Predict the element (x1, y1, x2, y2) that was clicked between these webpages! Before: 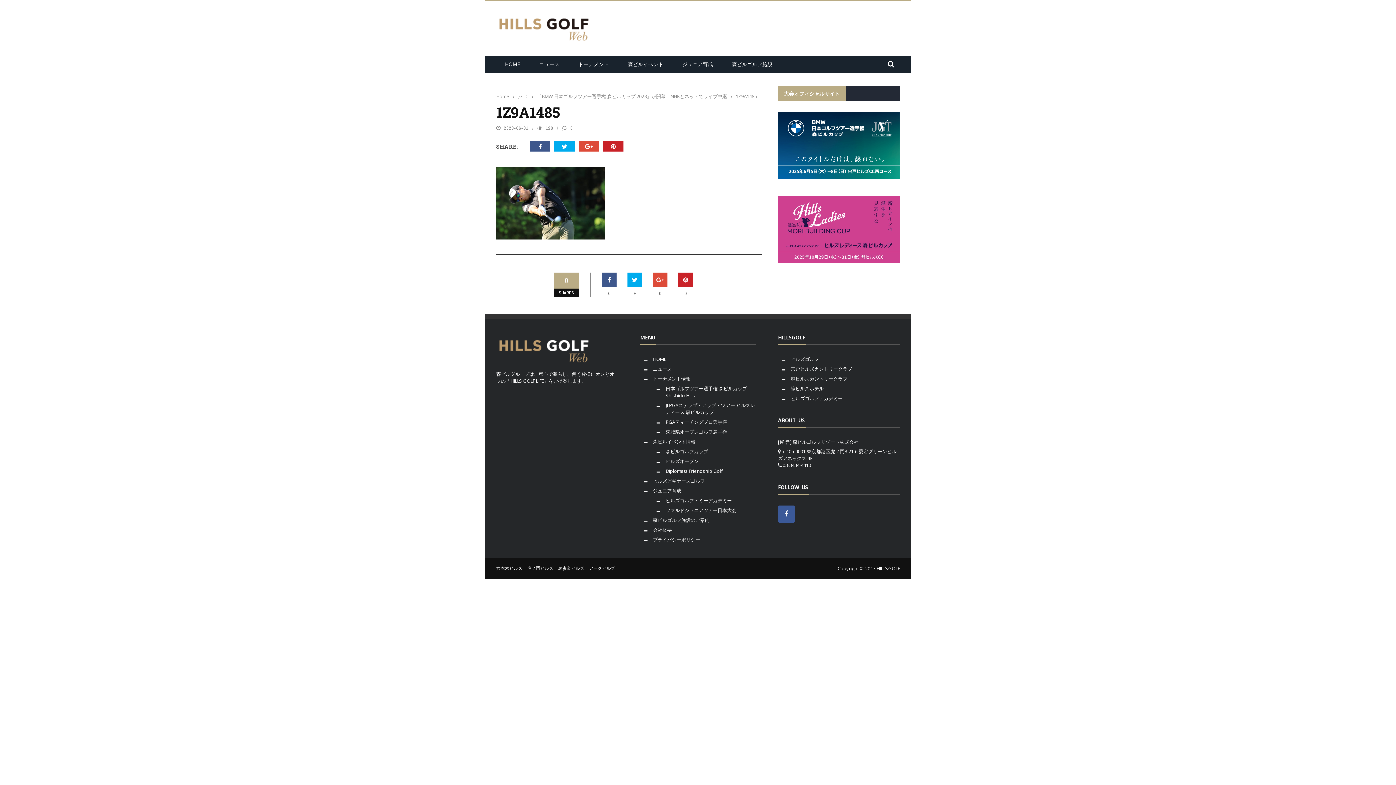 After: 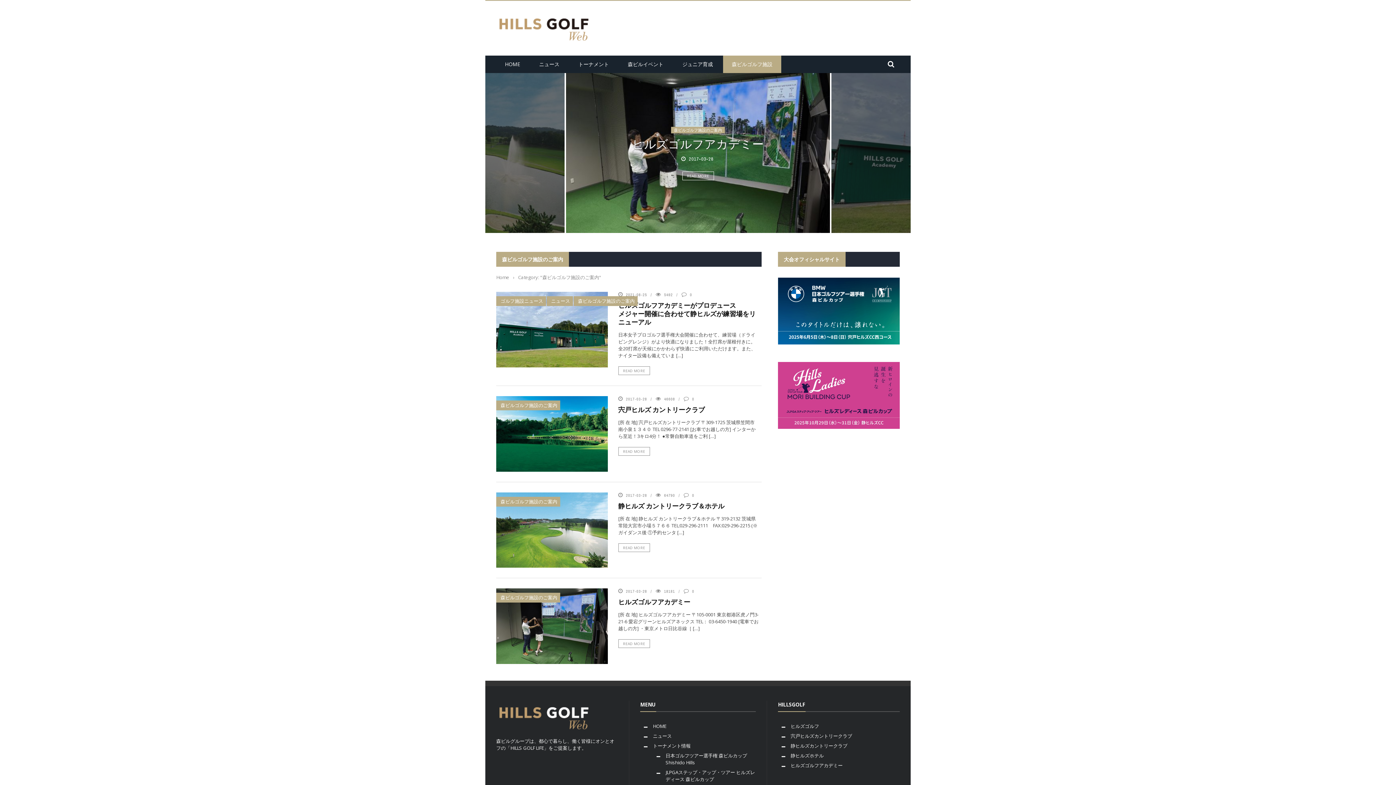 Action: bbox: (653, 516, 709, 523) label: 森ビルゴルフ施設のご案内